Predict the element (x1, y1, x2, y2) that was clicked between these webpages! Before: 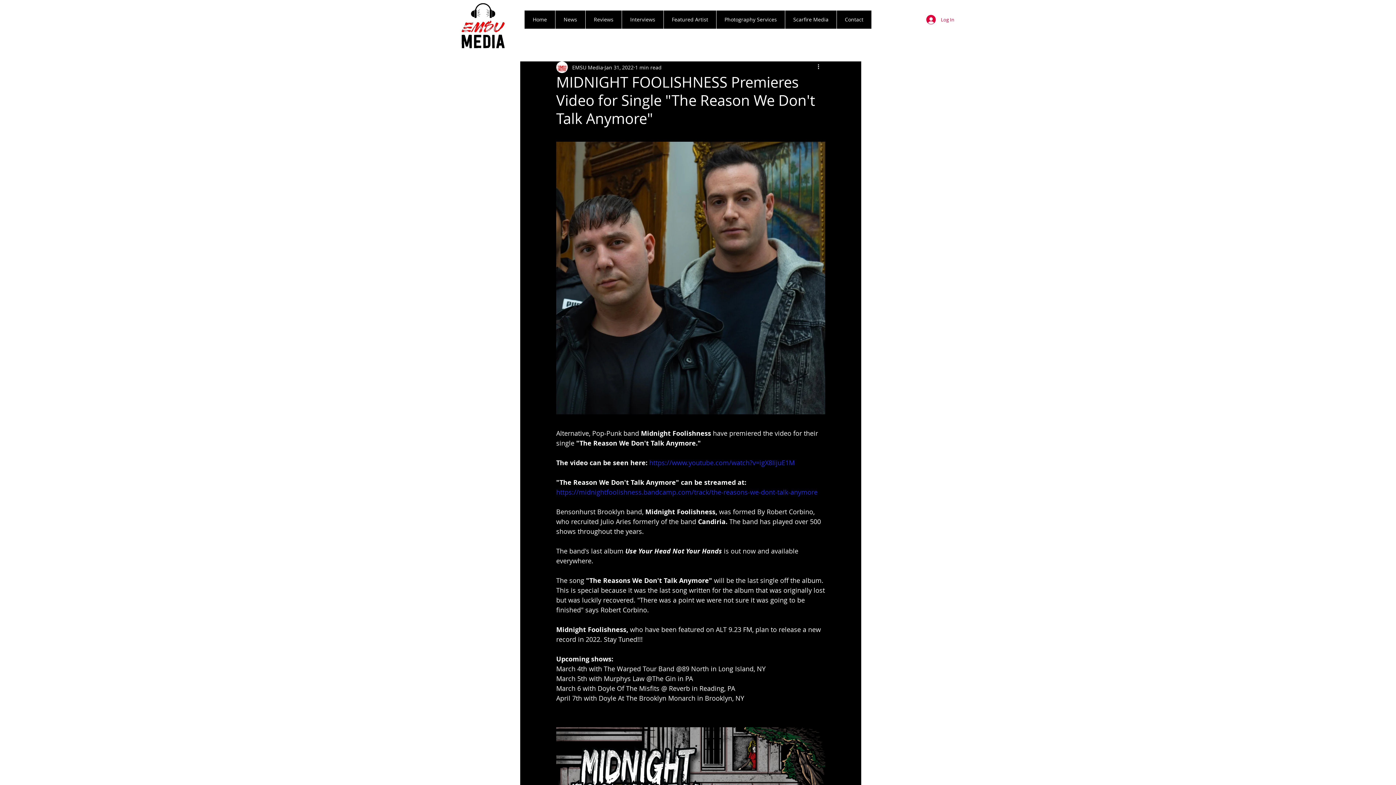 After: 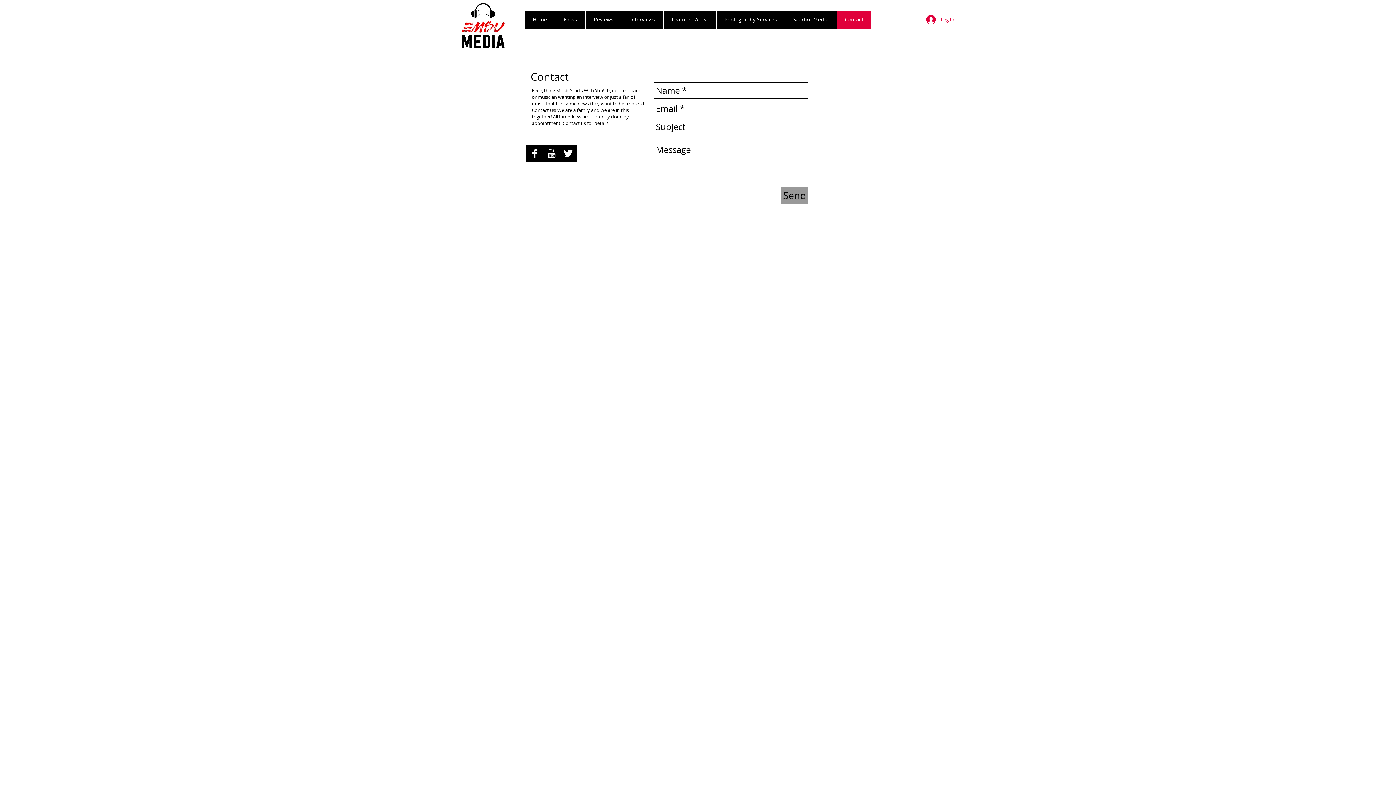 Action: label: Contact bbox: (836, 10, 871, 28)